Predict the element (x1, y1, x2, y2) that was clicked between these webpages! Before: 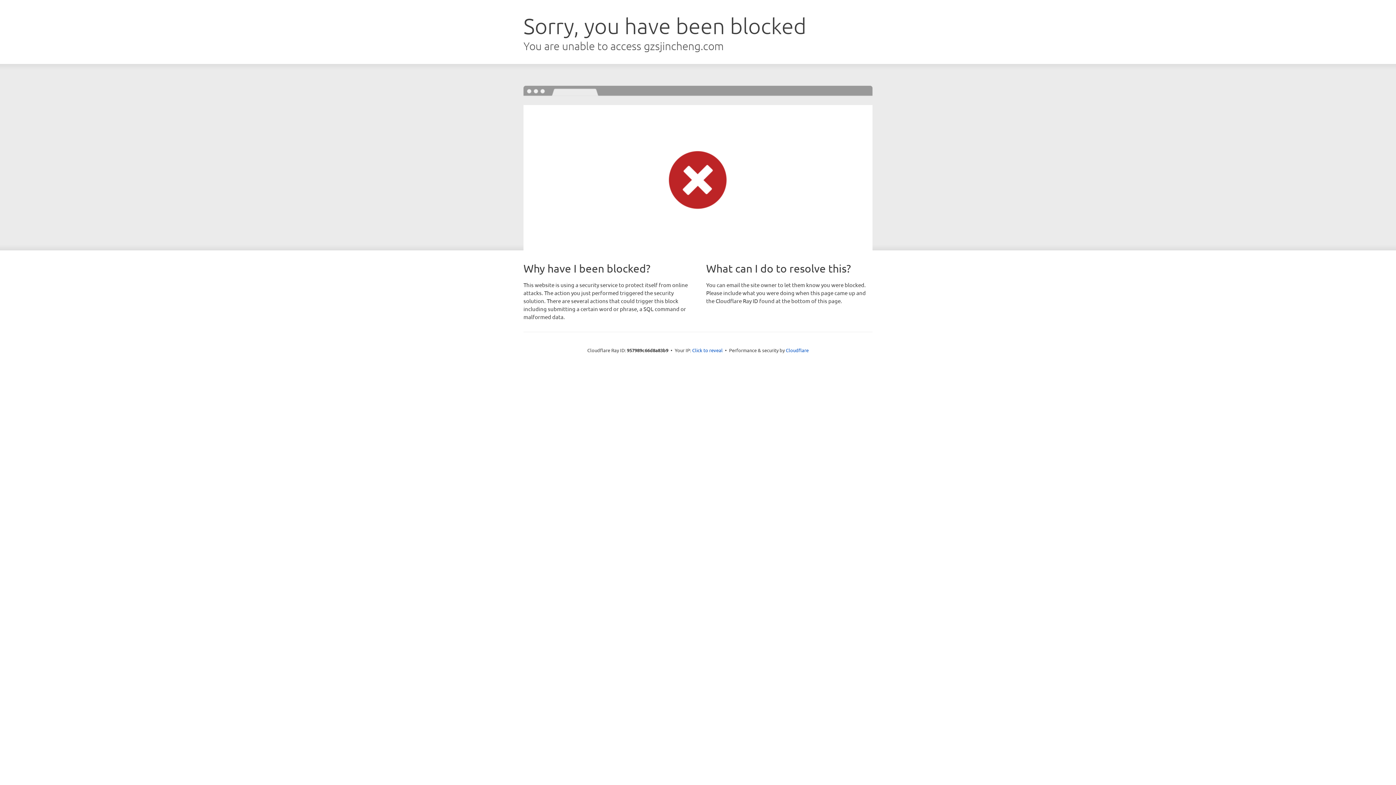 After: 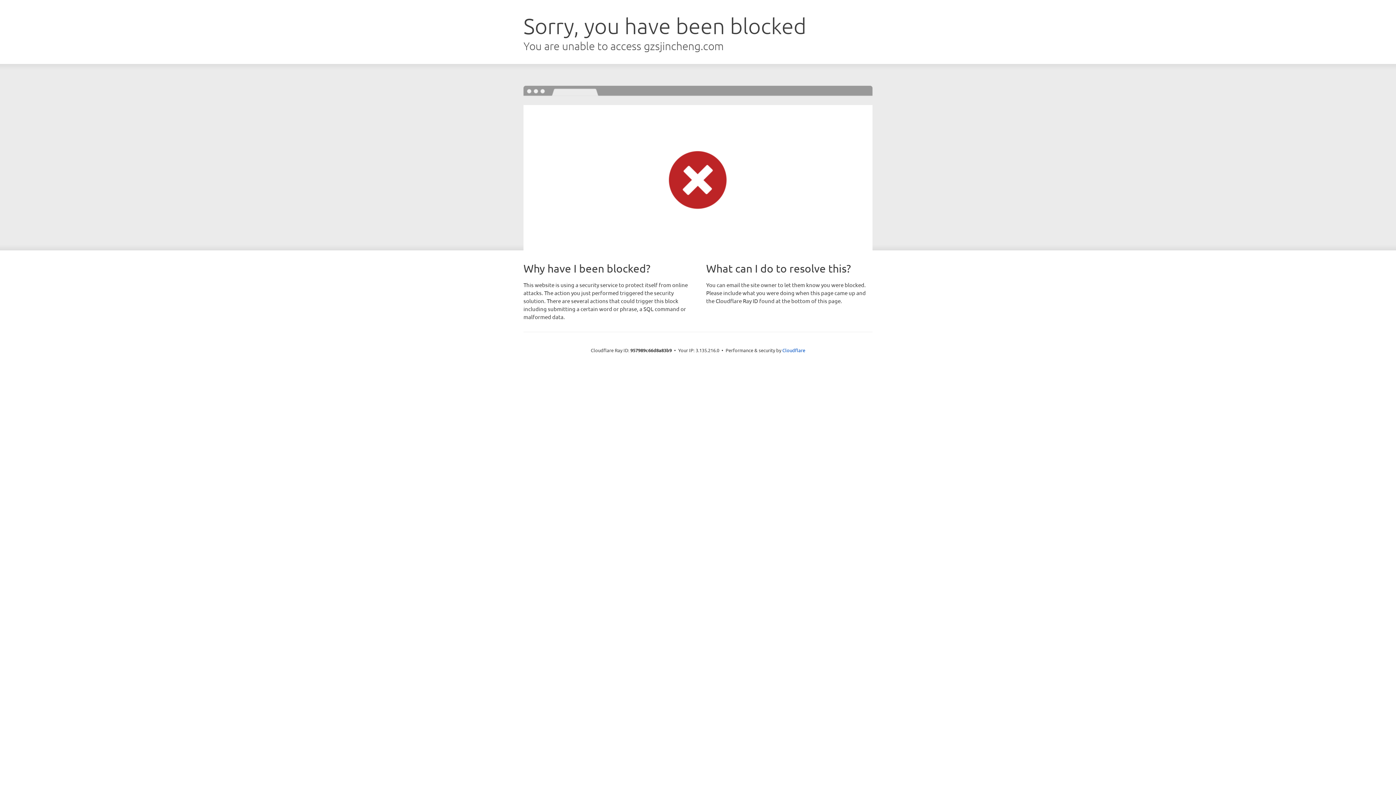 Action: label: Click to reveal bbox: (692, 346, 722, 353)